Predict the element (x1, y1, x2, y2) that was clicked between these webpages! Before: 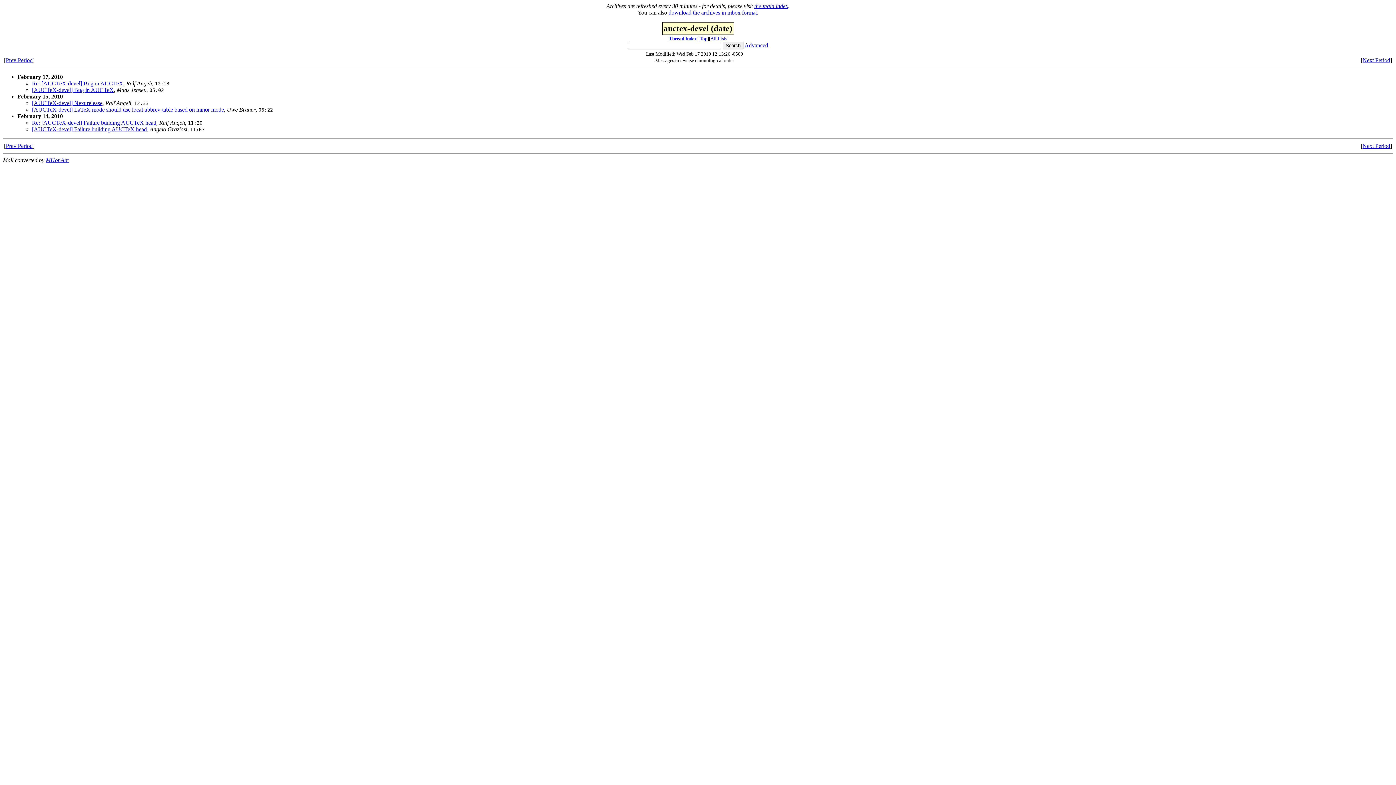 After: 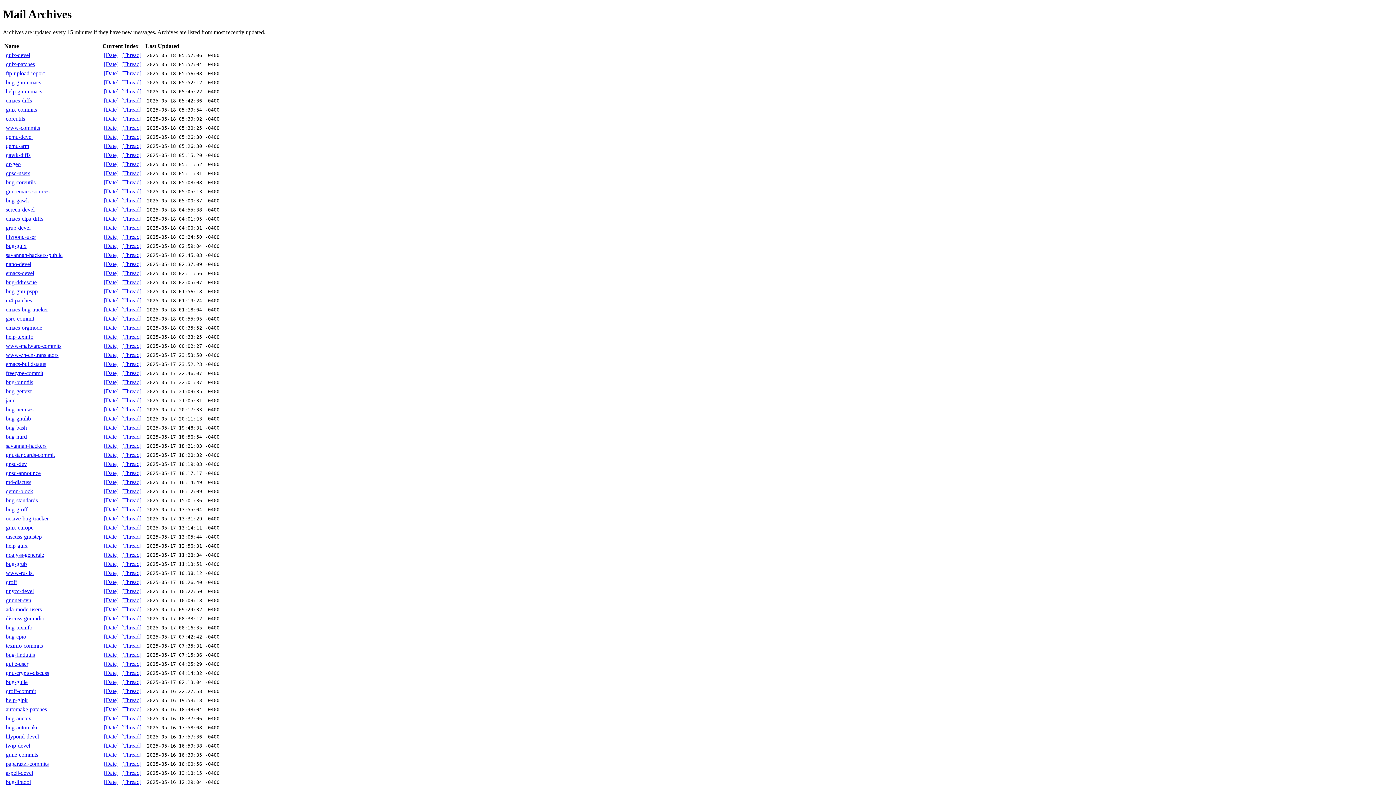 Action: bbox: (754, 2, 788, 9) label: the main index